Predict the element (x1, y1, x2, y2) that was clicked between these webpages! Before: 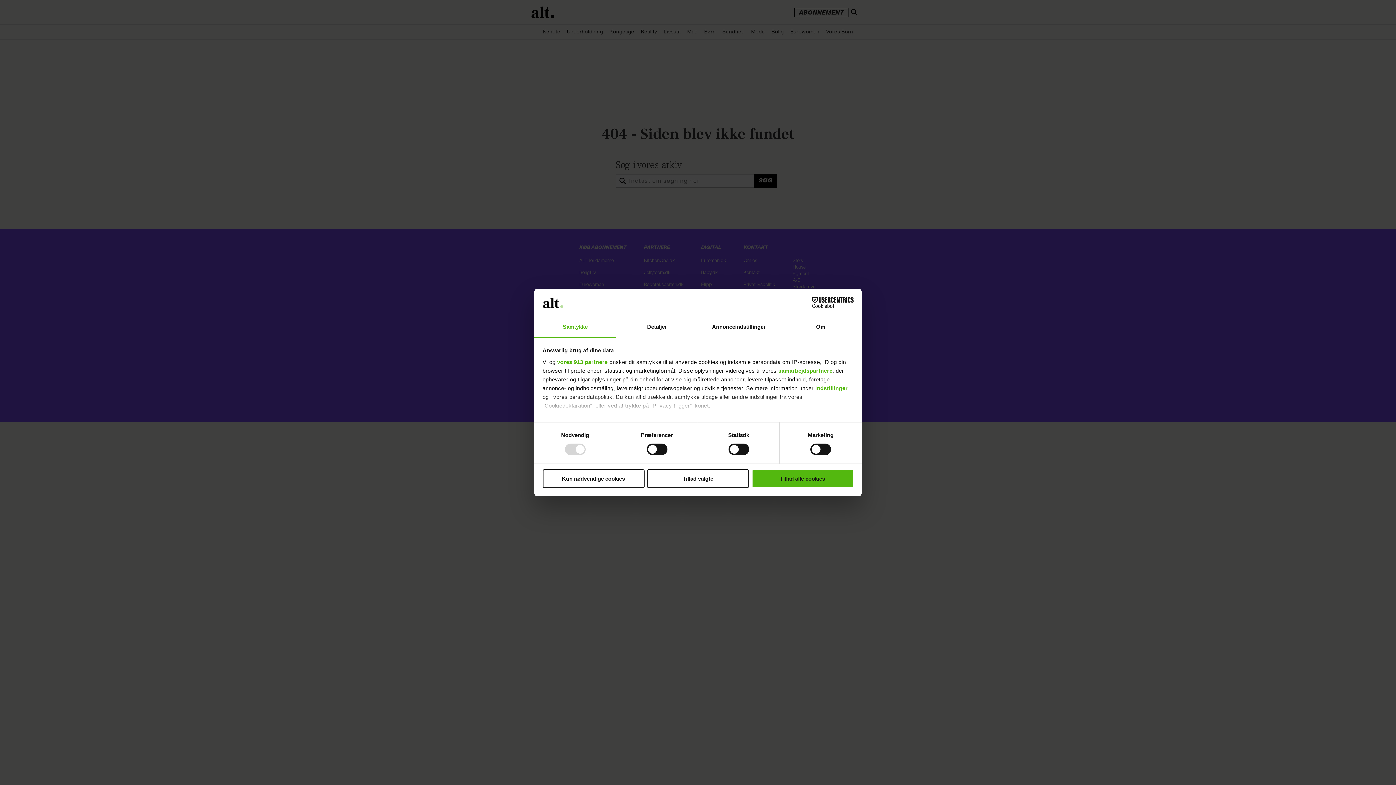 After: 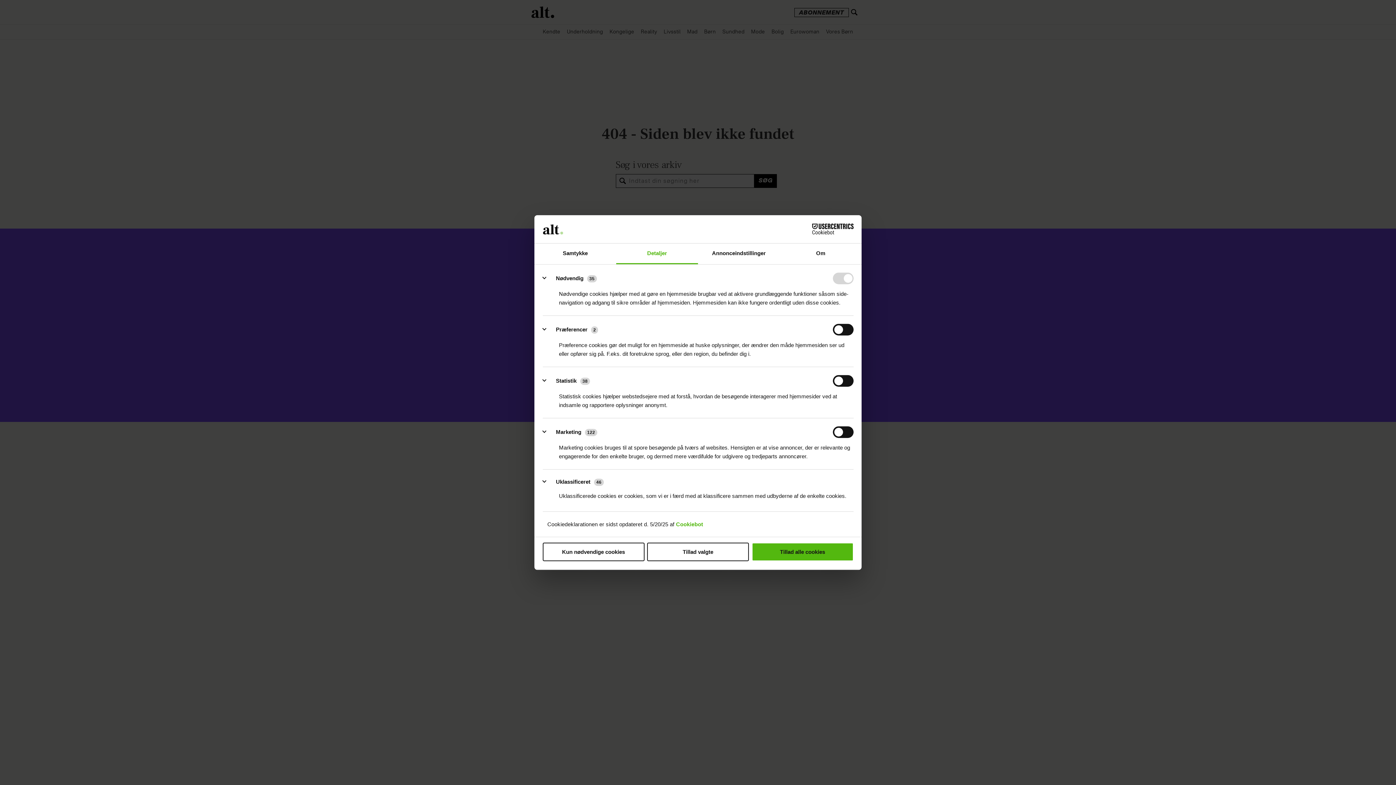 Action: bbox: (815, 385, 848, 391) label: indstillinger